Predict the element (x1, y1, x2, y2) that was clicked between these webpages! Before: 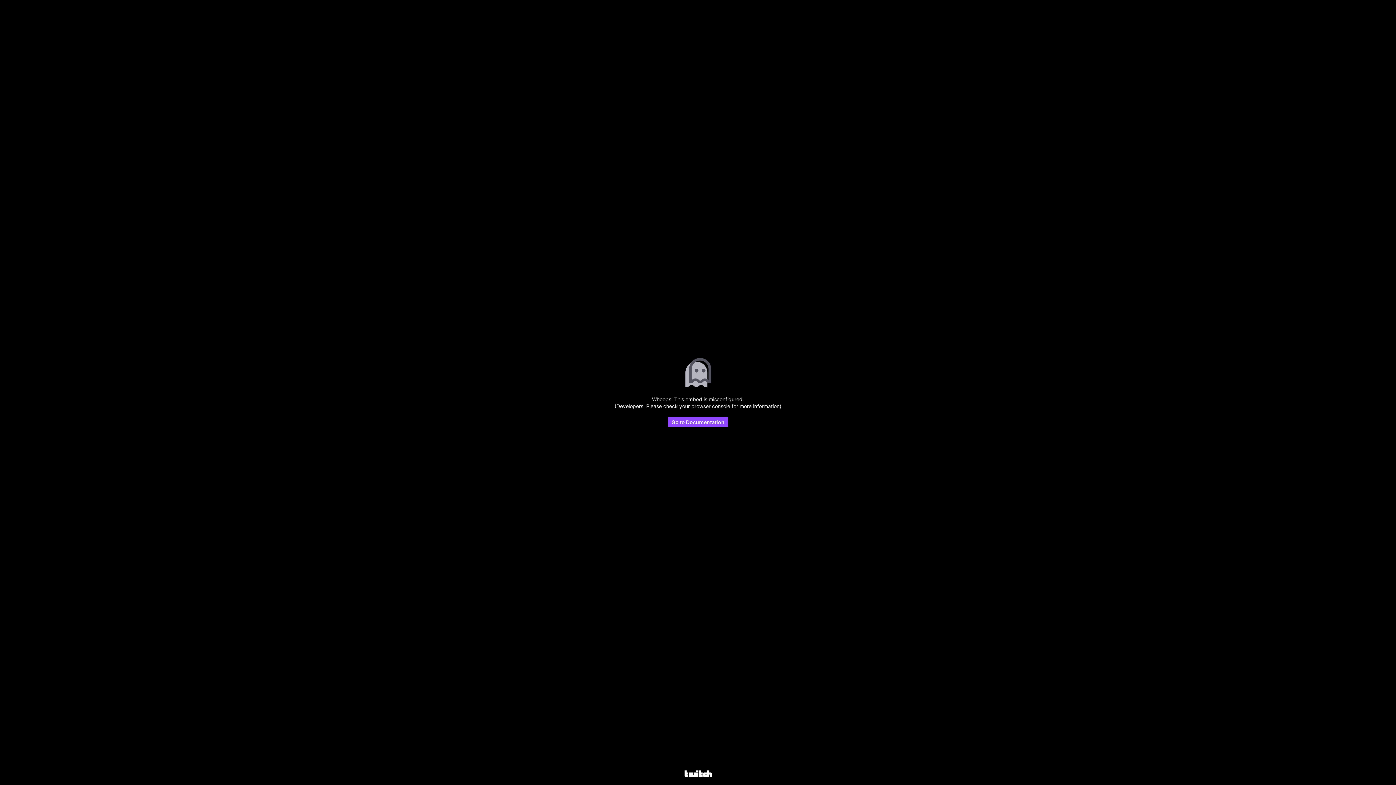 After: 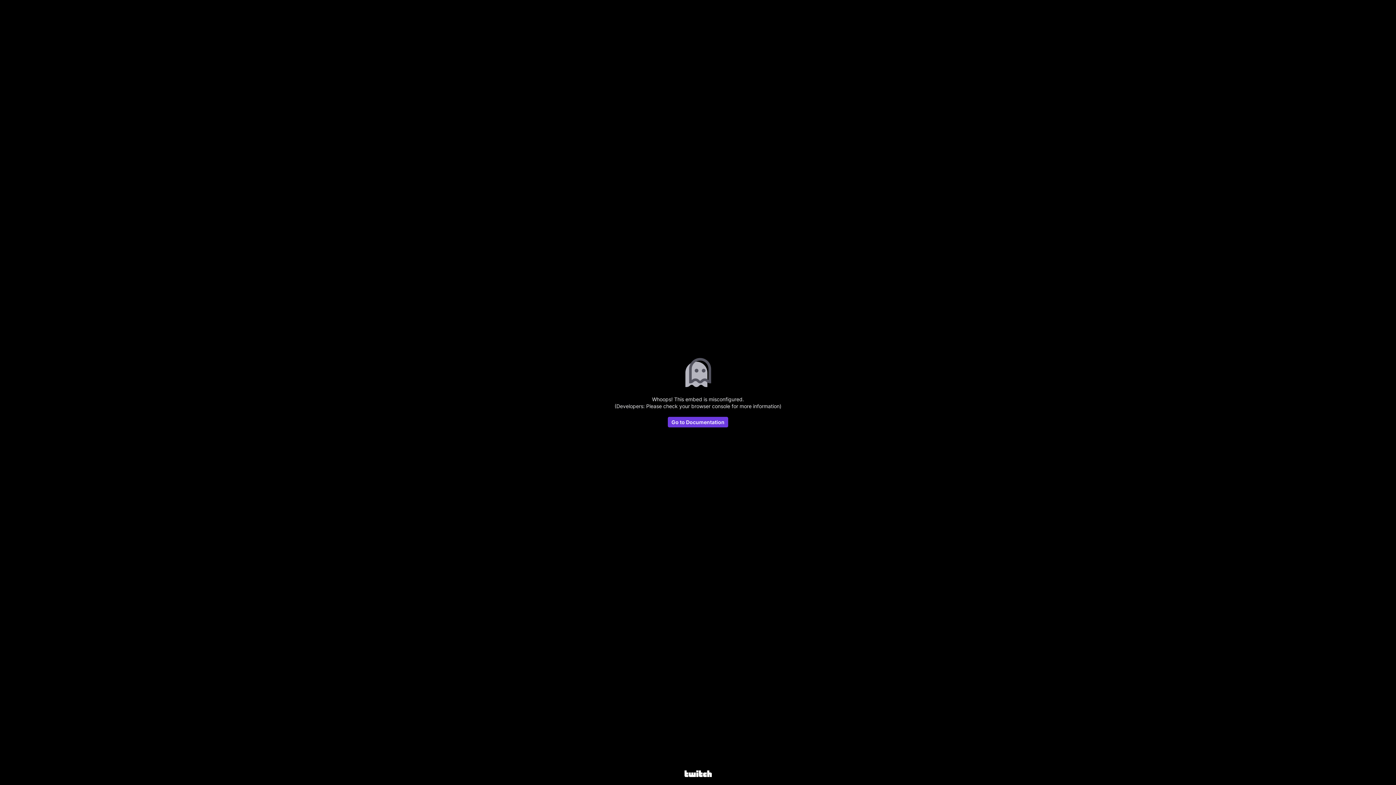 Action: label: Go to Documentation bbox: (668, 416, 728, 427)